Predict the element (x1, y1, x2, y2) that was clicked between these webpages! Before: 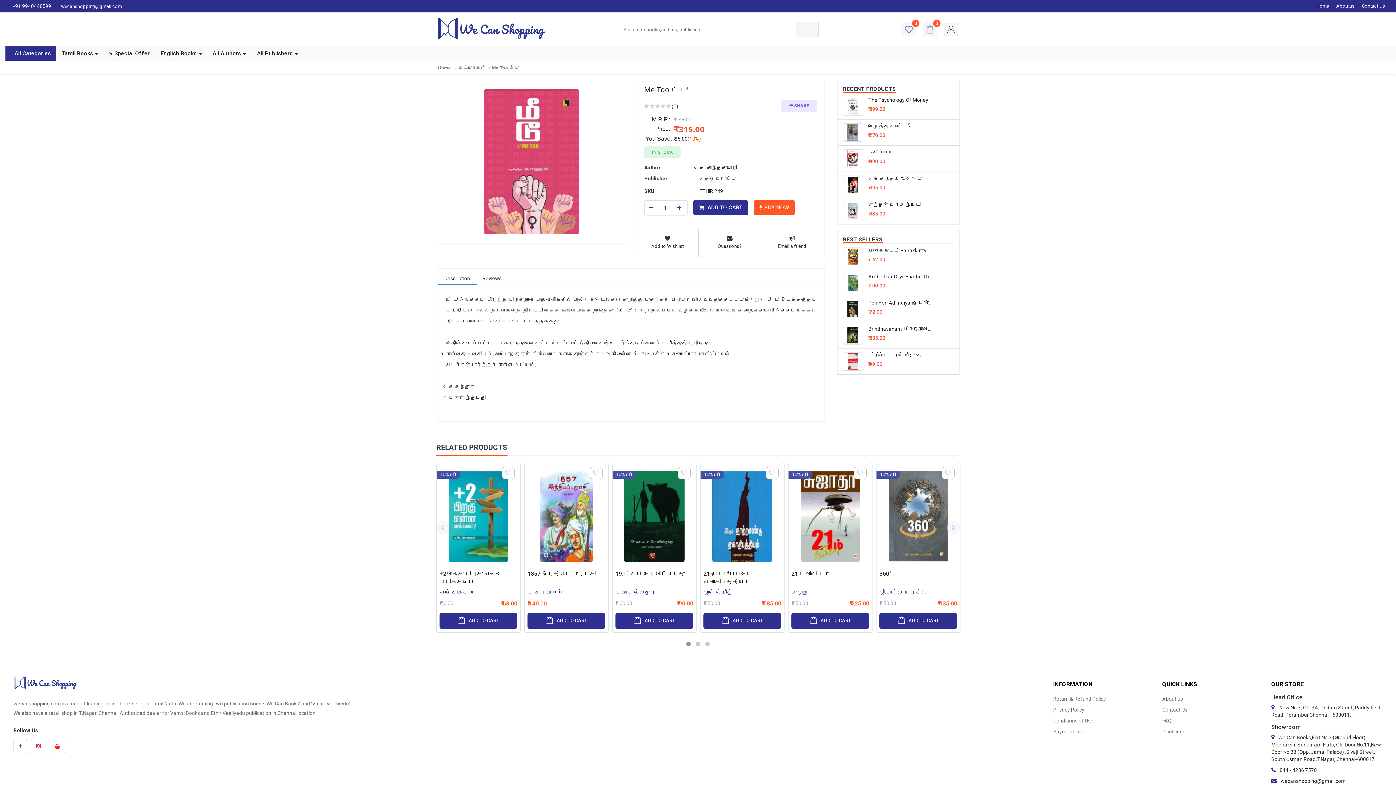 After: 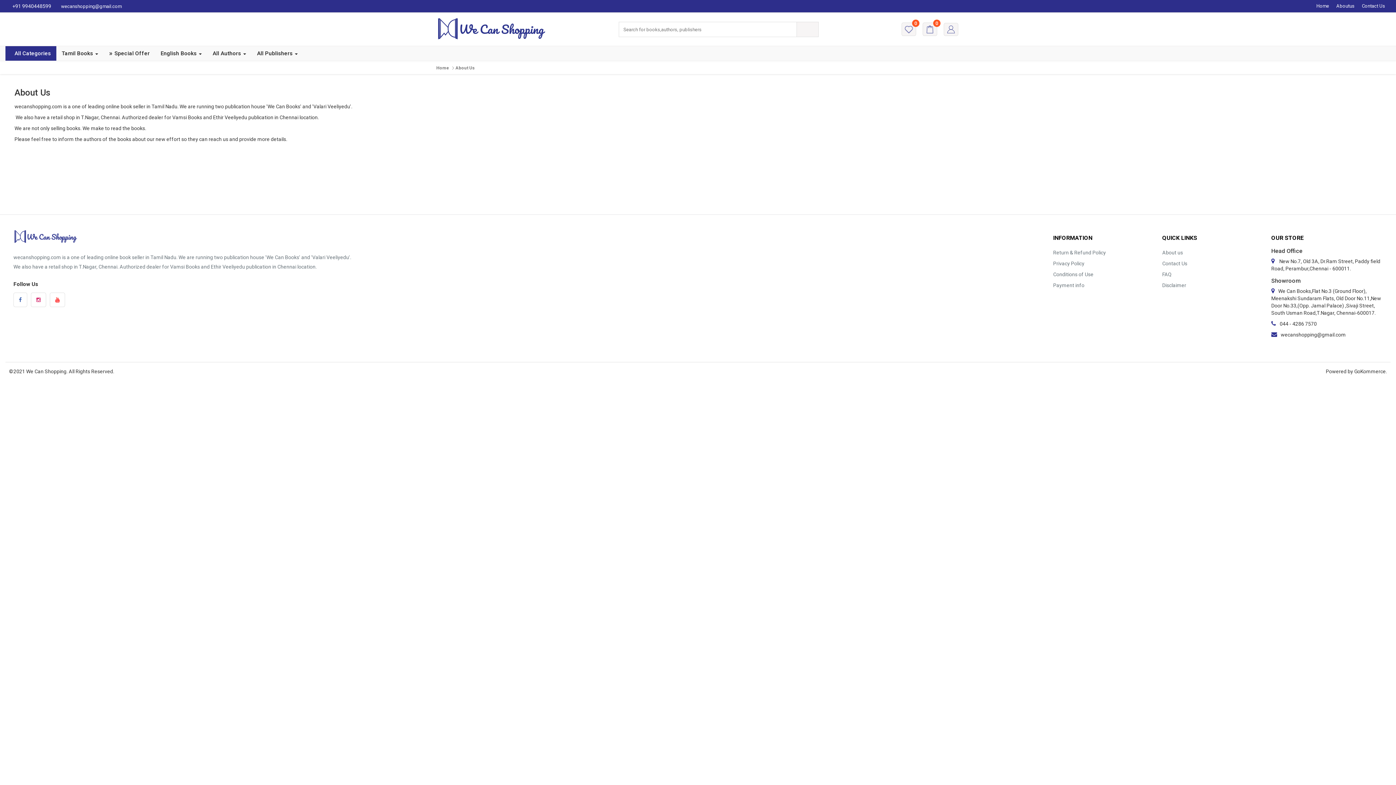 Action: label: About us bbox: (1162, 693, 1255, 704)